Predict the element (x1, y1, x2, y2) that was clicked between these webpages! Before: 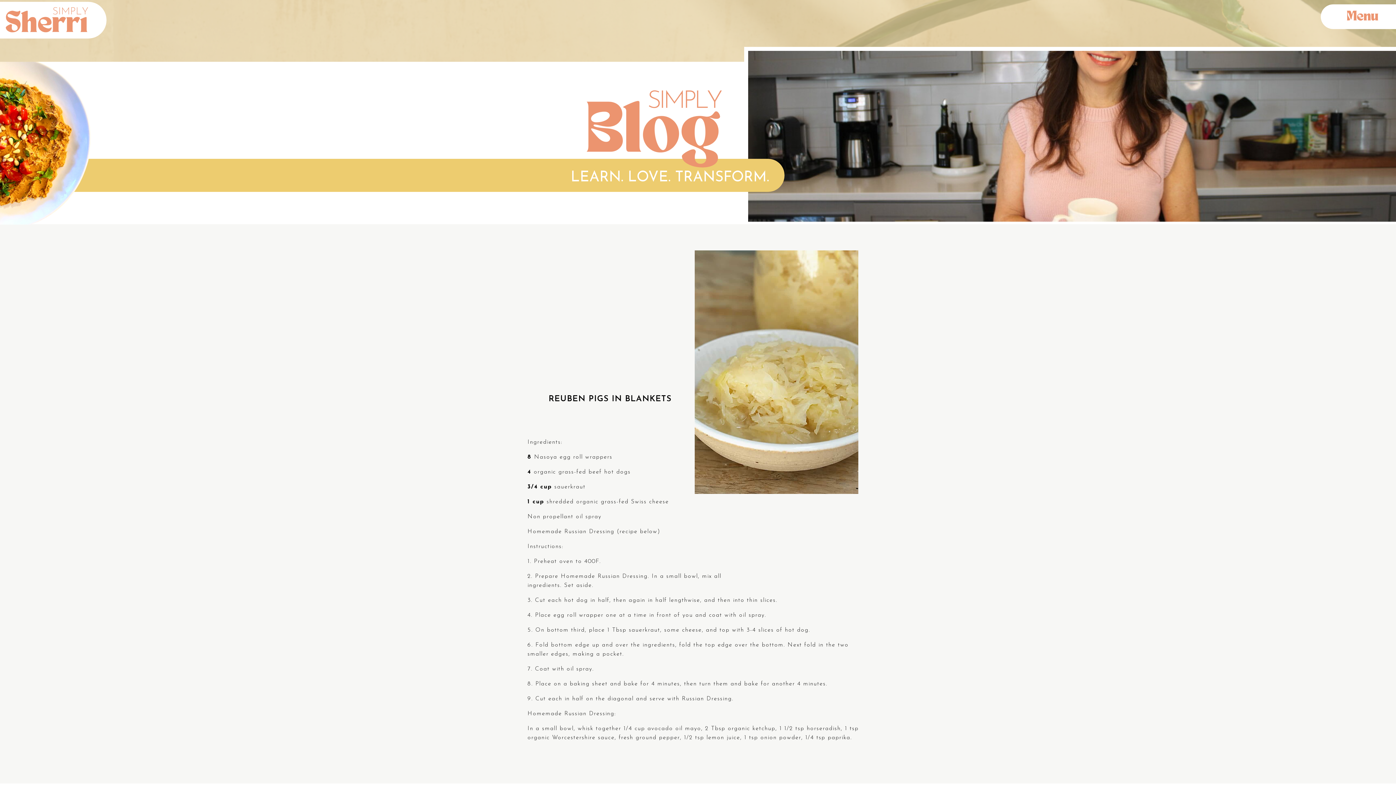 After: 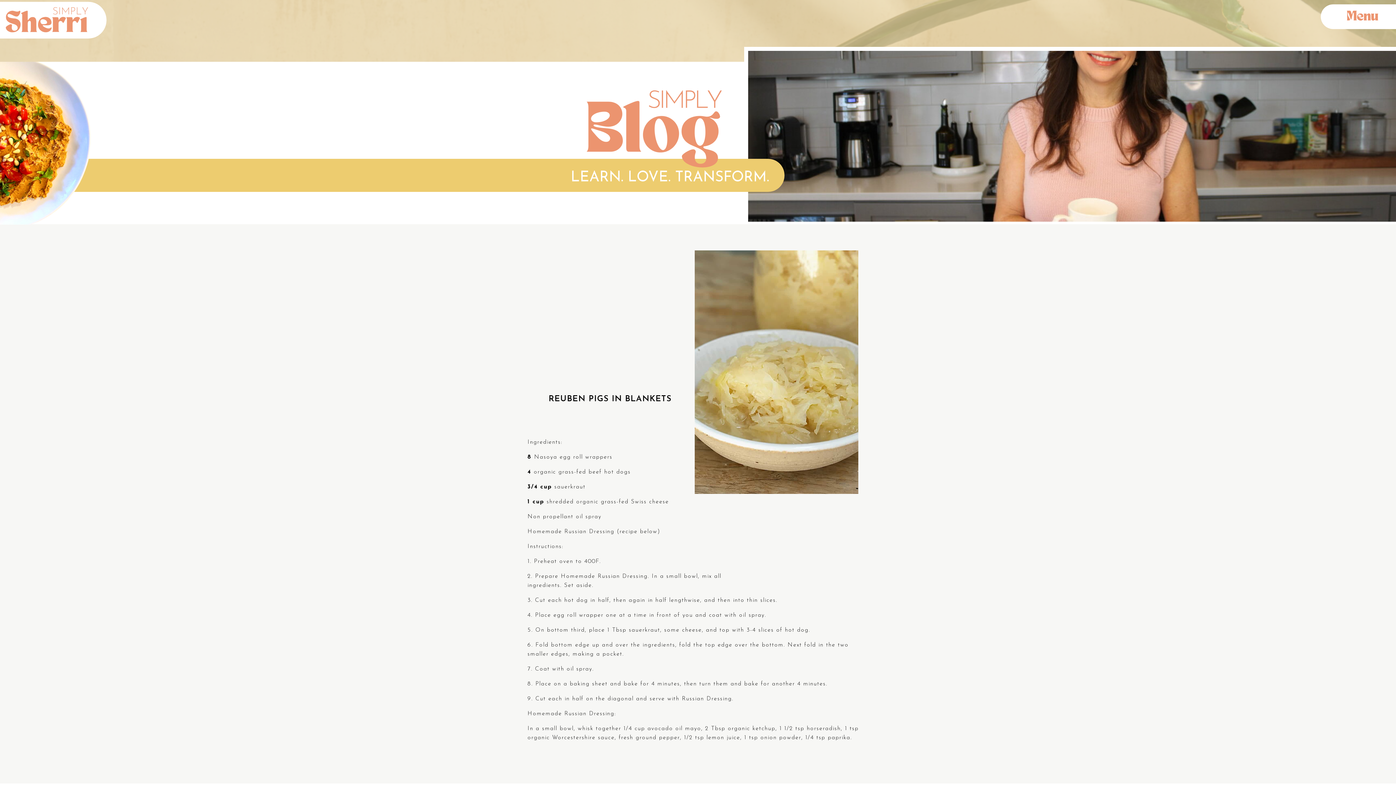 Action: bbox: (694, 250, 858, 494)